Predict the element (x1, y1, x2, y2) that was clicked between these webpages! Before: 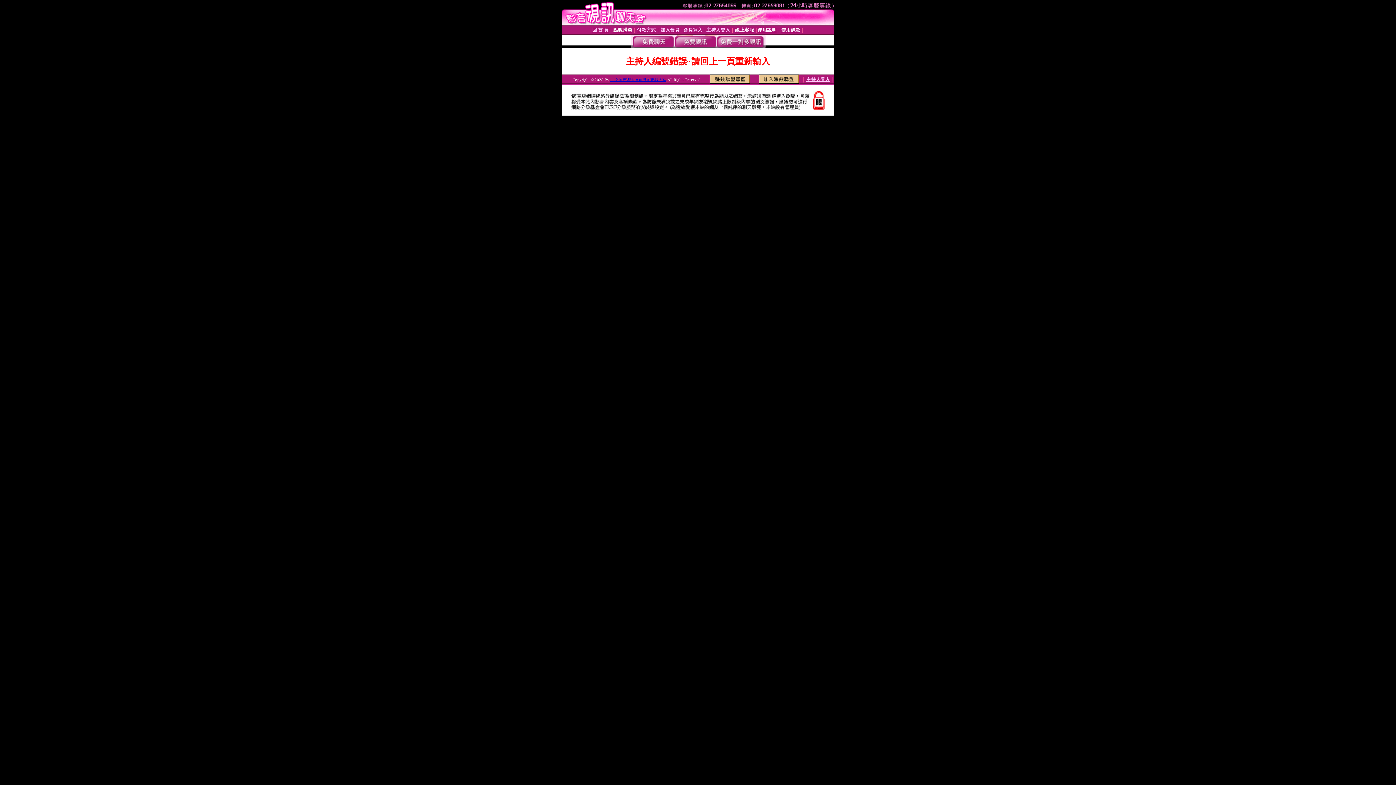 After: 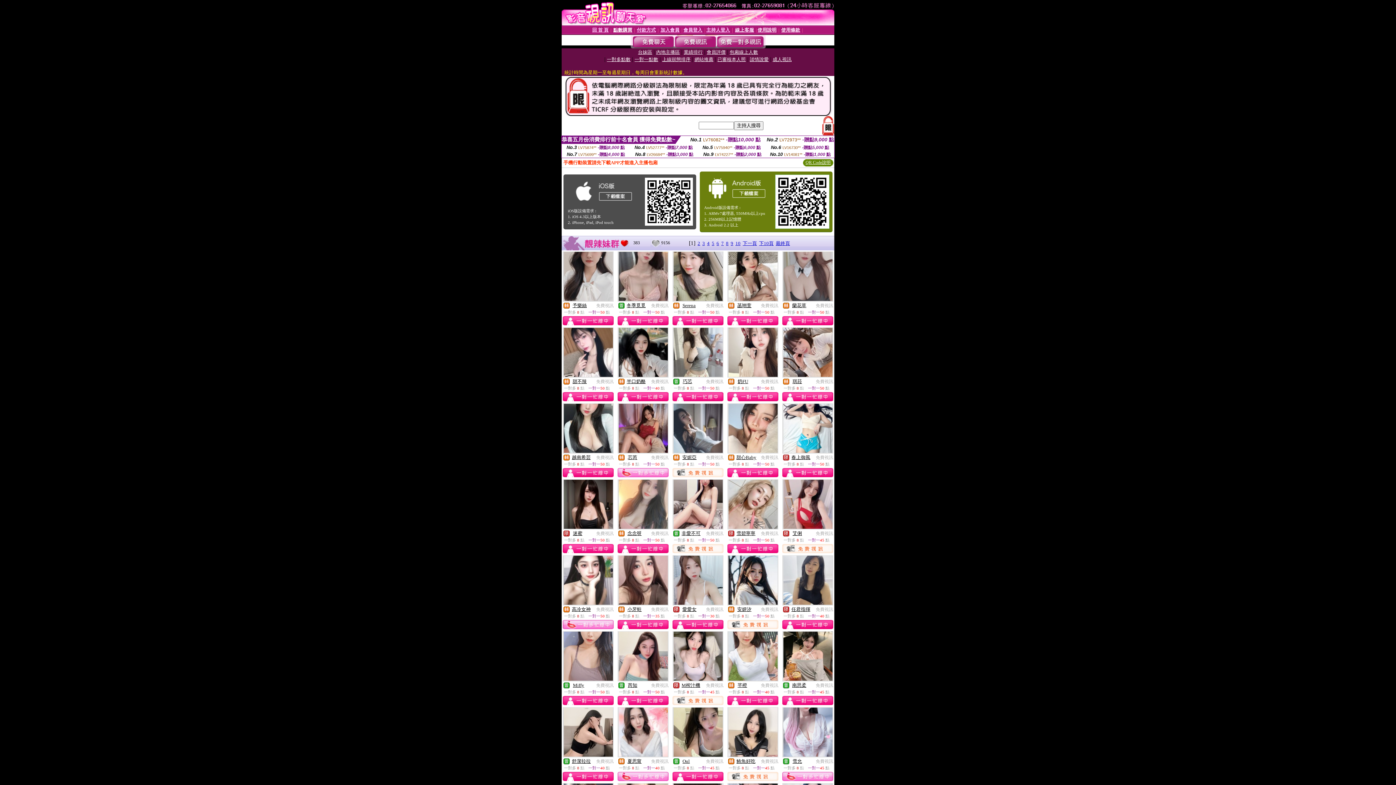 Action: bbox: (674, 43, 716, 49)